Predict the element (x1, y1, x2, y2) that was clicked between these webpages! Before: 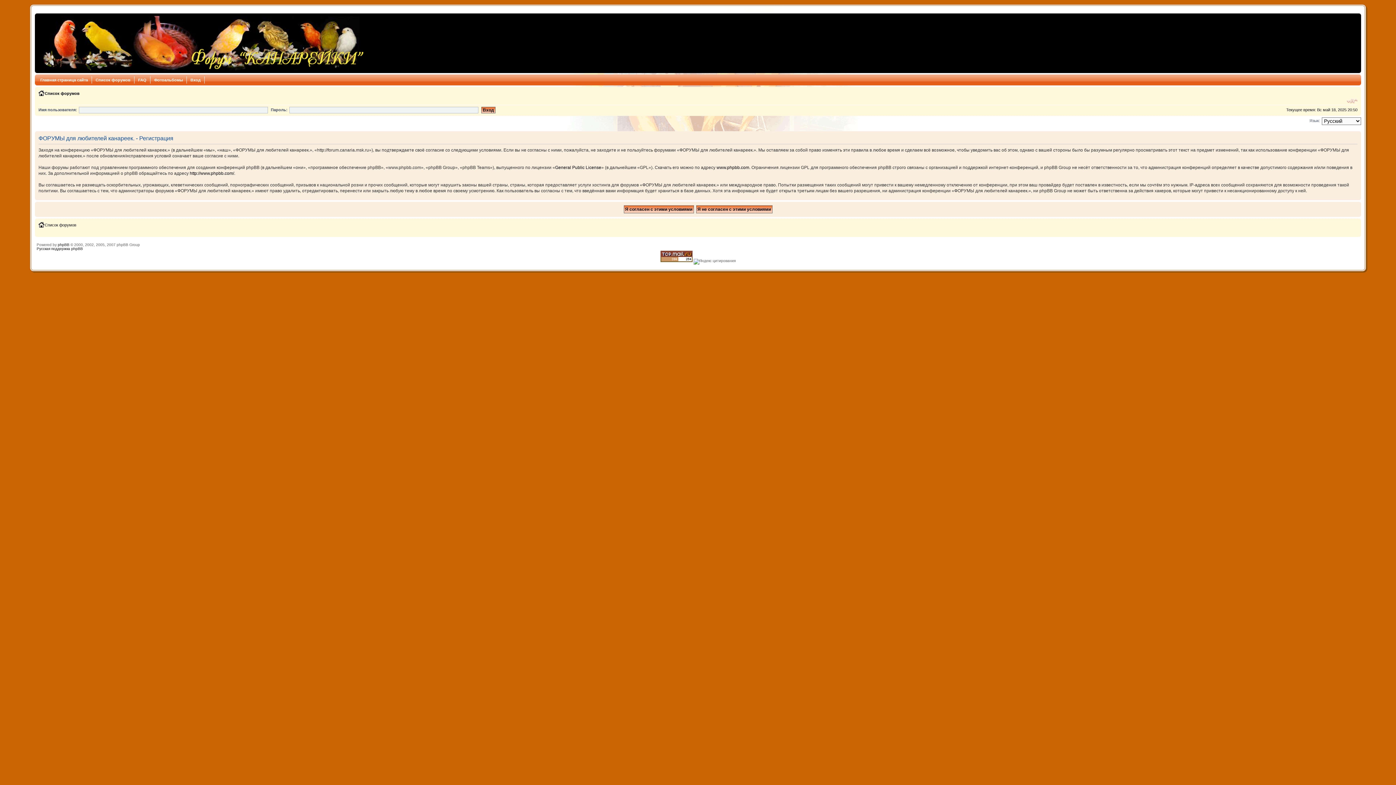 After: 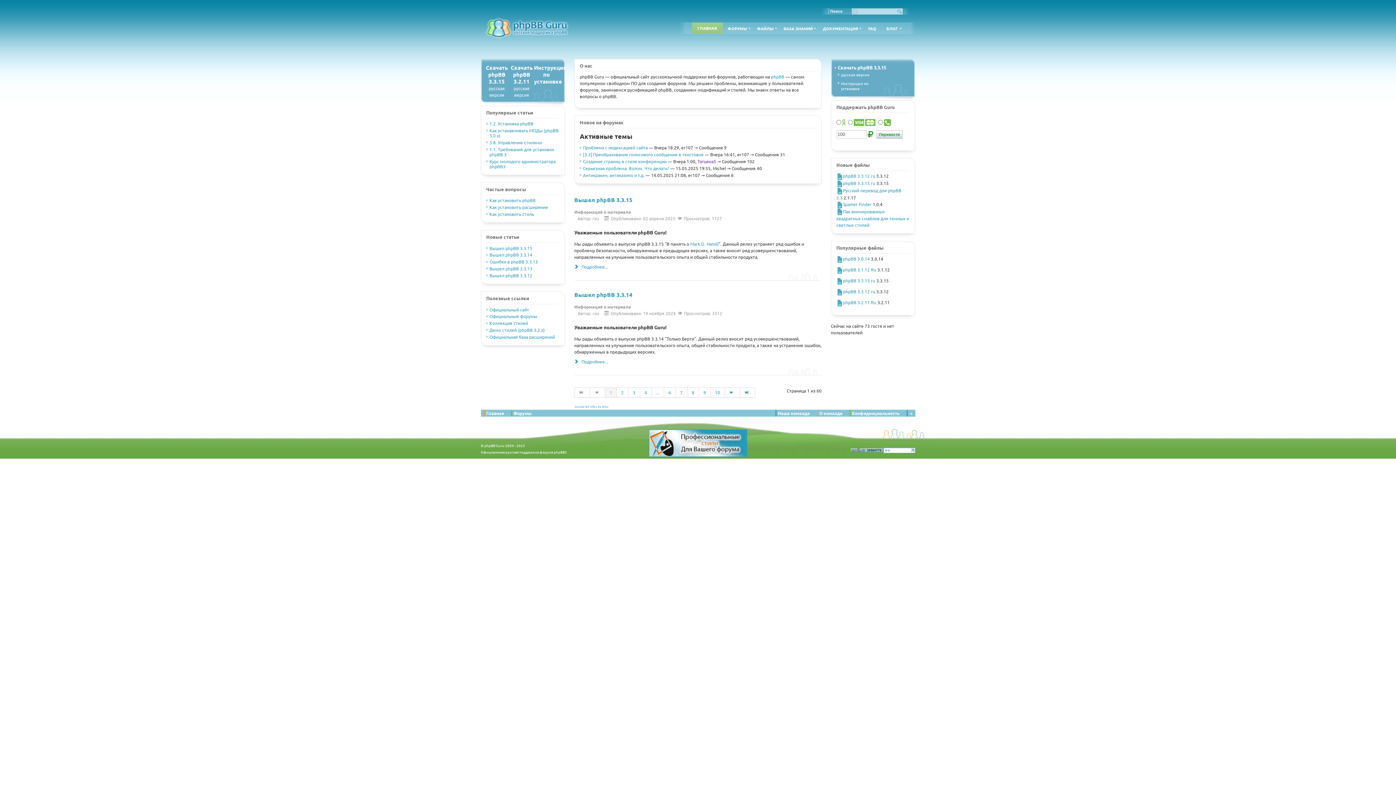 Action: label: Русская поддержка phpBB bbox: (36, 246, 82, 250)